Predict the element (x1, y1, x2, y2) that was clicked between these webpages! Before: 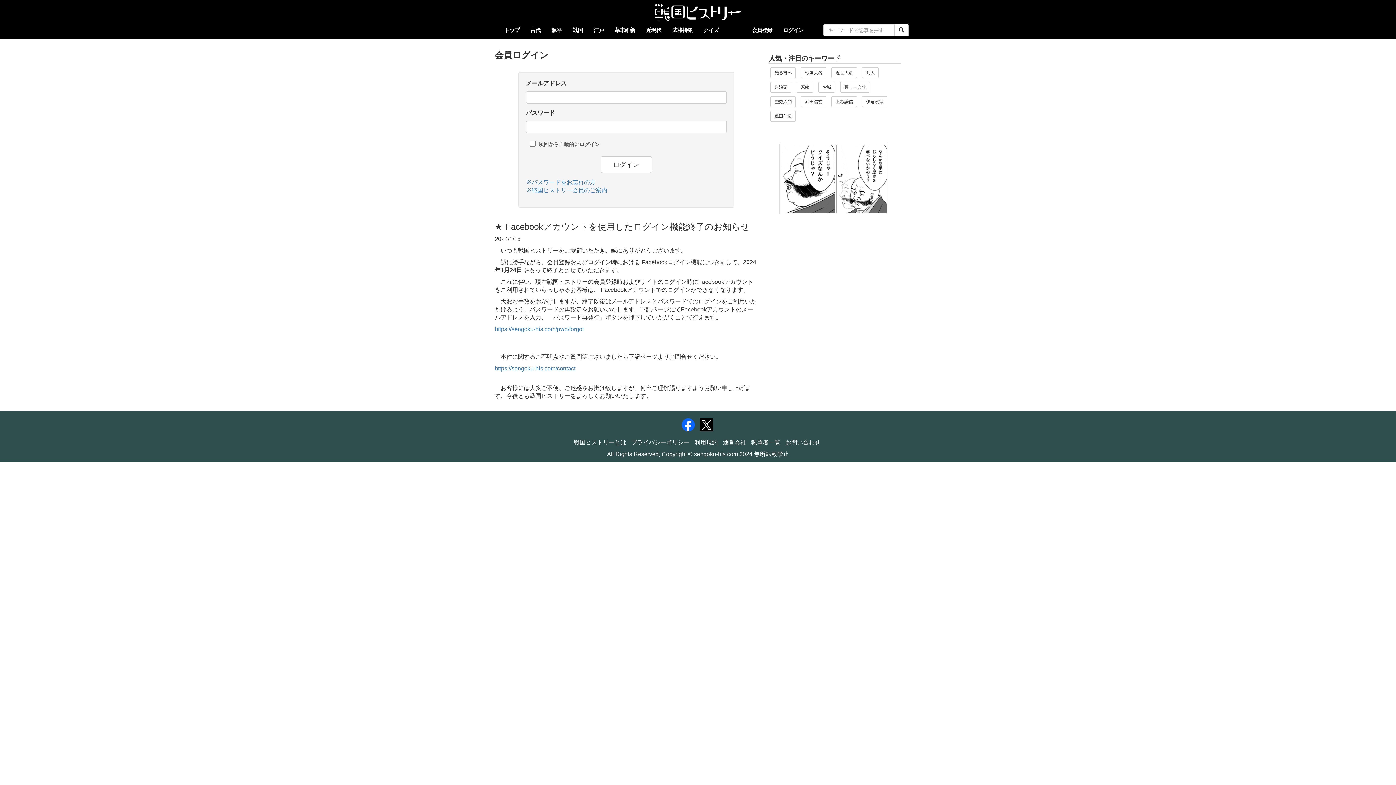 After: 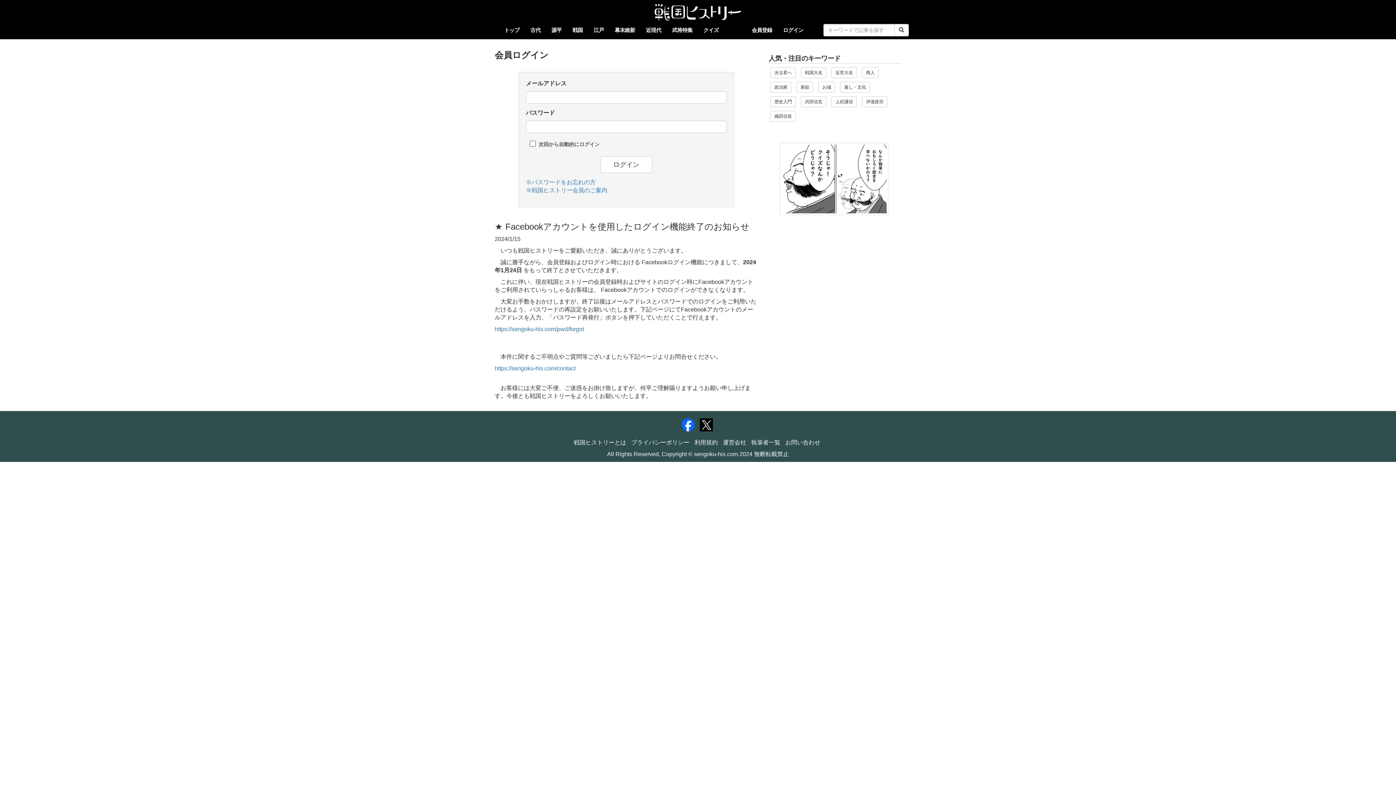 Action: label: ログイン bbox: (777, 21, 809, 39)